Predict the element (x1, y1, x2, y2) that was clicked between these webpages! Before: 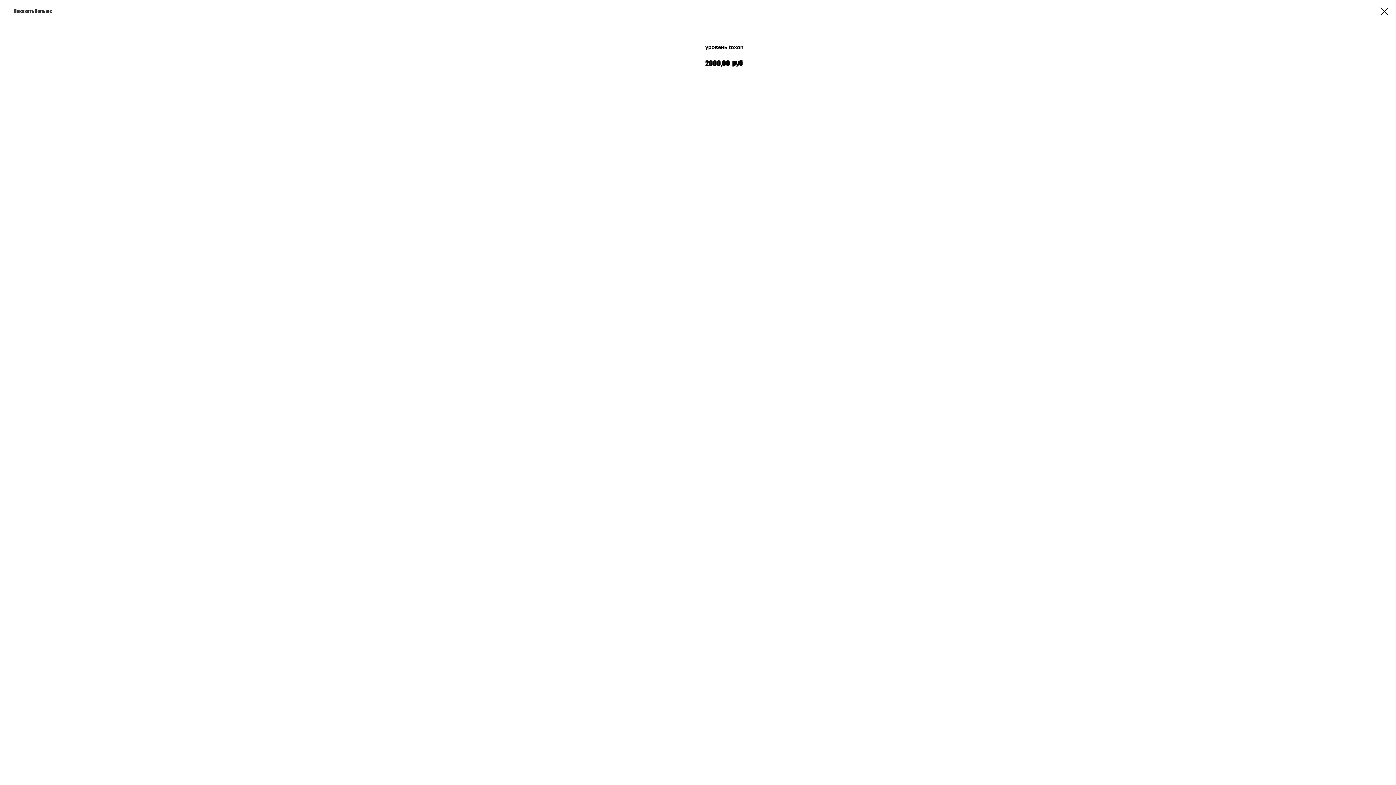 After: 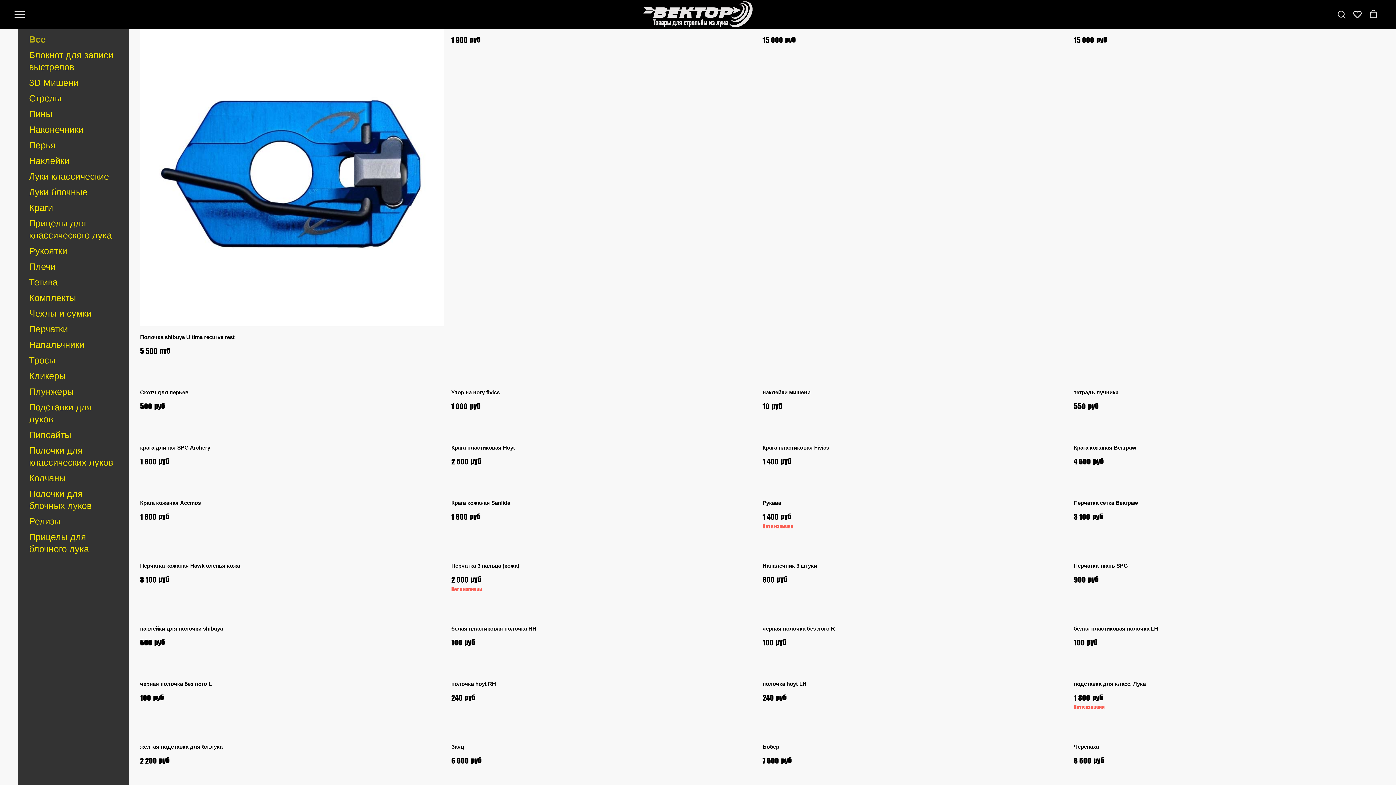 Action: bbox: (7, 7, 52, 14) label: Показать больше